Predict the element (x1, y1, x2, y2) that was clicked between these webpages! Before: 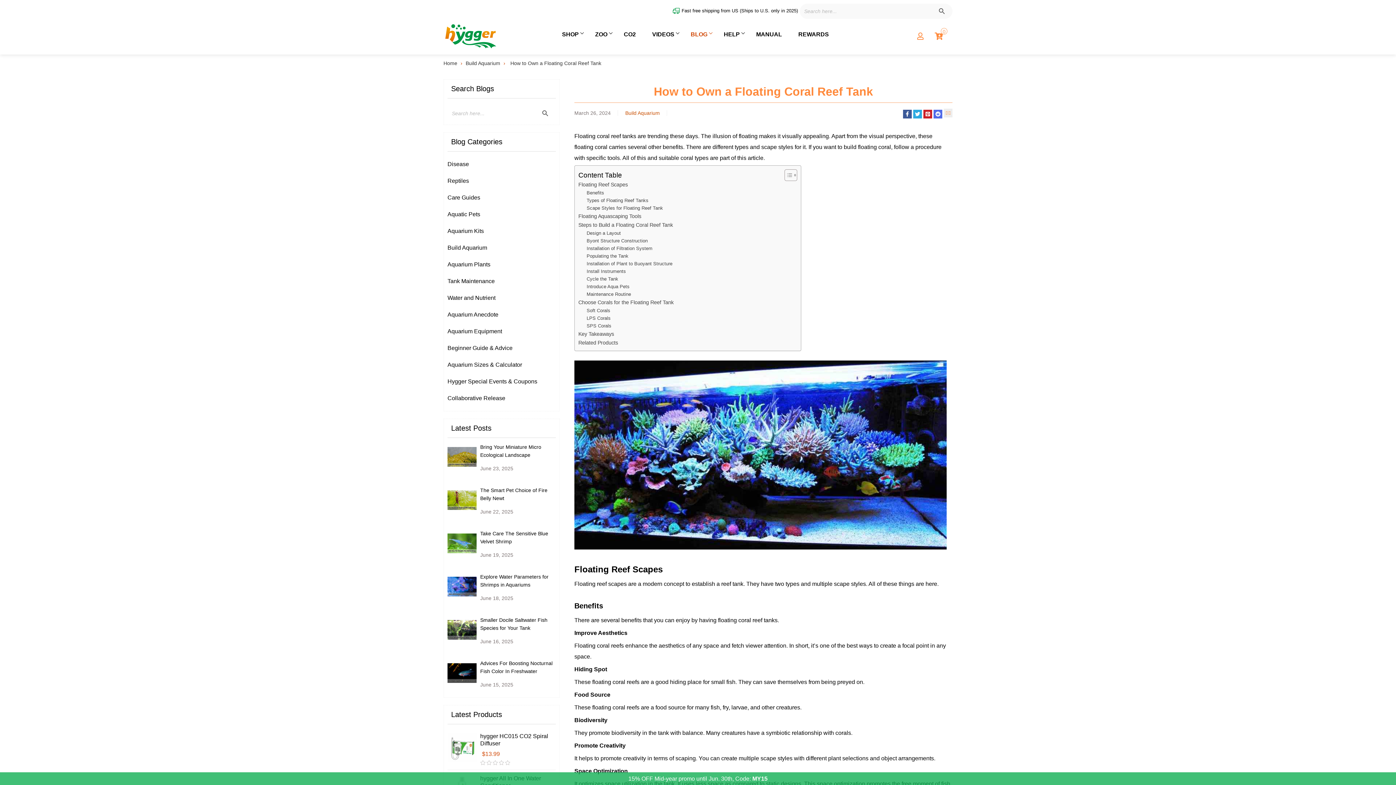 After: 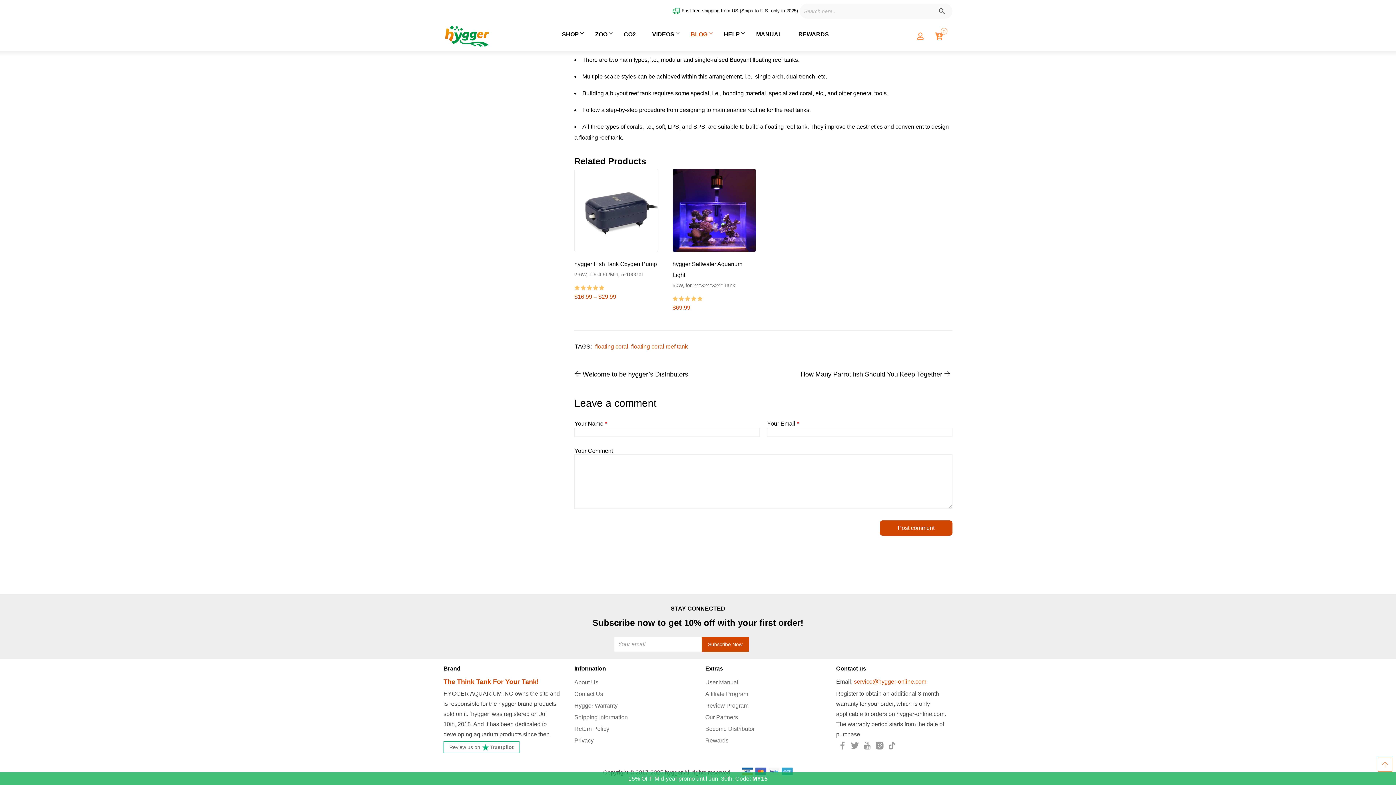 Action: bbox: (578, 330, 614, 338) label: Key Takeaways